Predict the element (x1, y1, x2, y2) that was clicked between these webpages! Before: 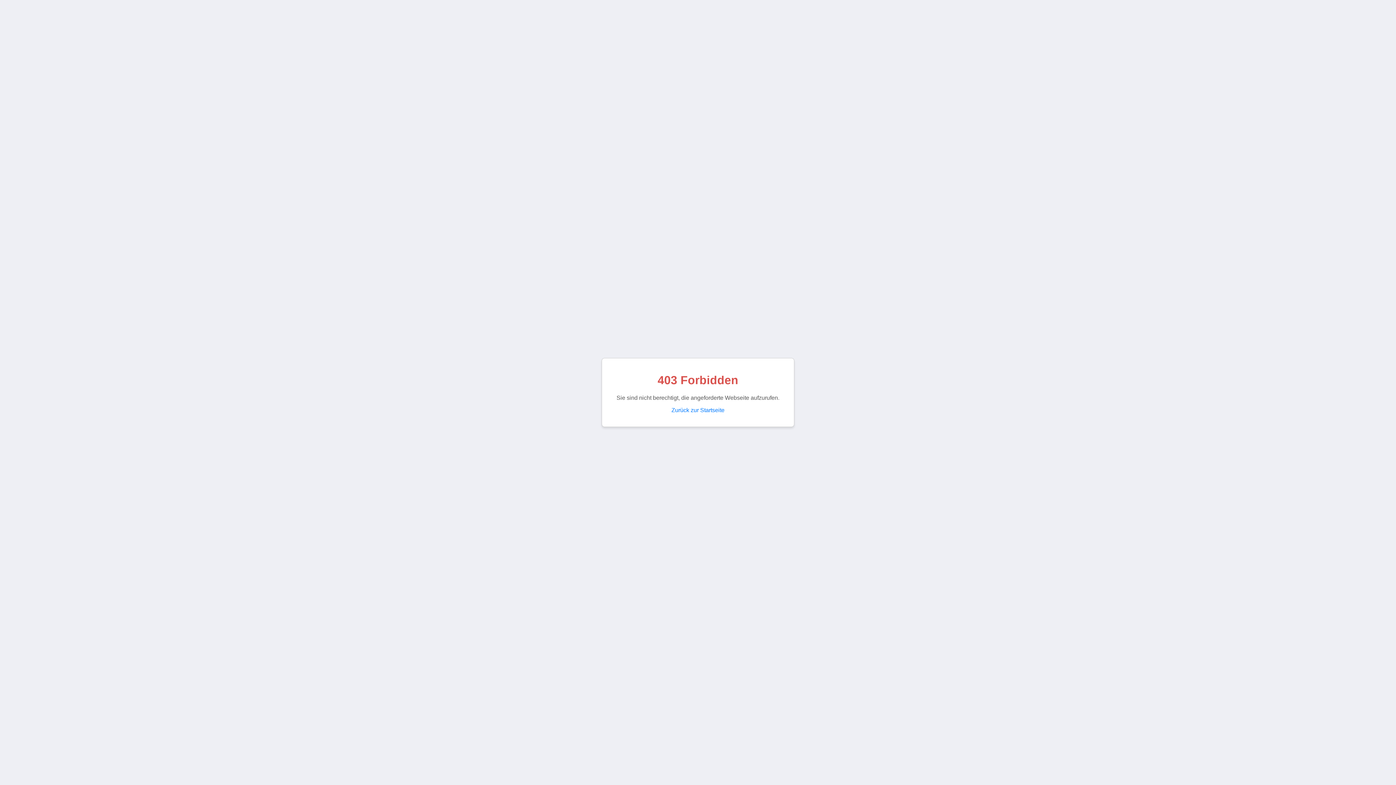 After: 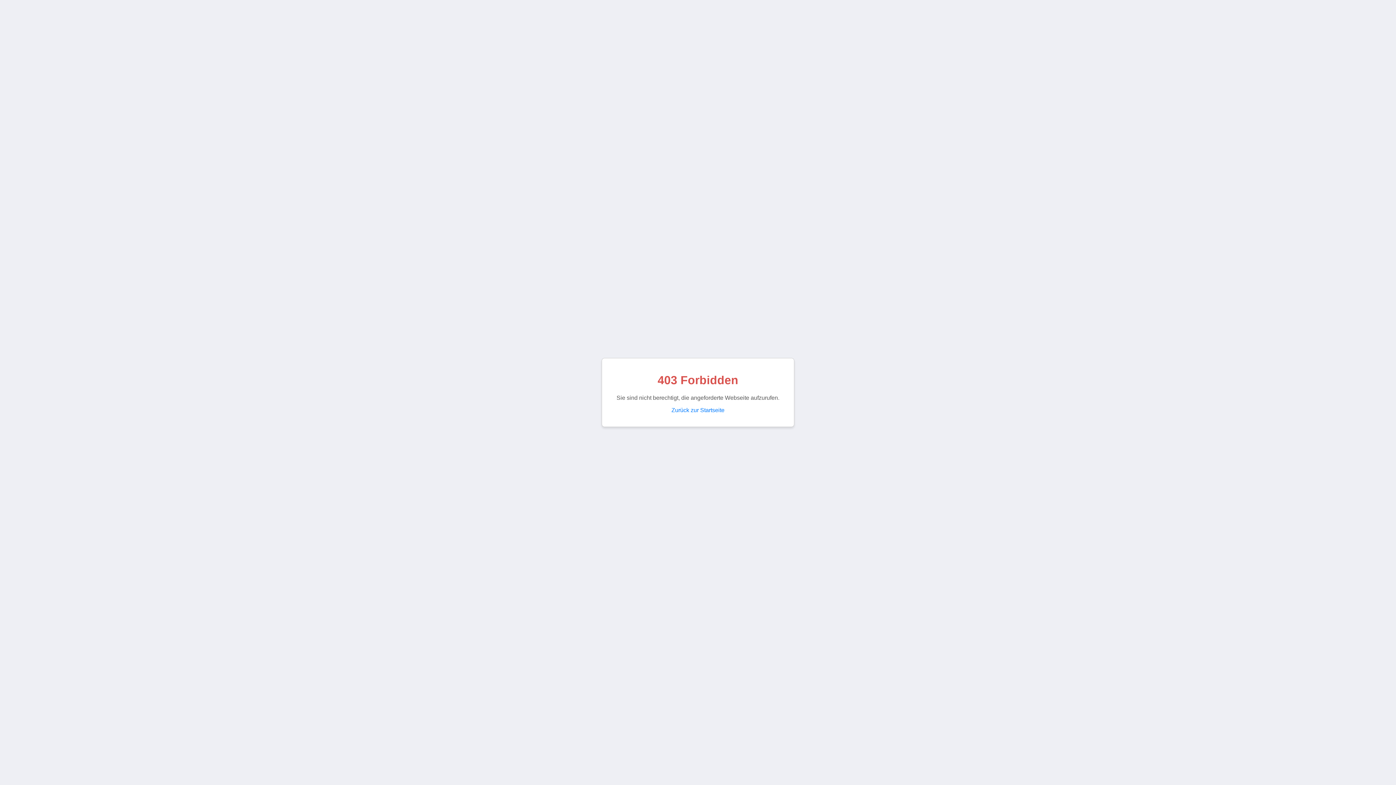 Action: label: Zurück zur Startseite bbox: (671, 407, 724, 413)